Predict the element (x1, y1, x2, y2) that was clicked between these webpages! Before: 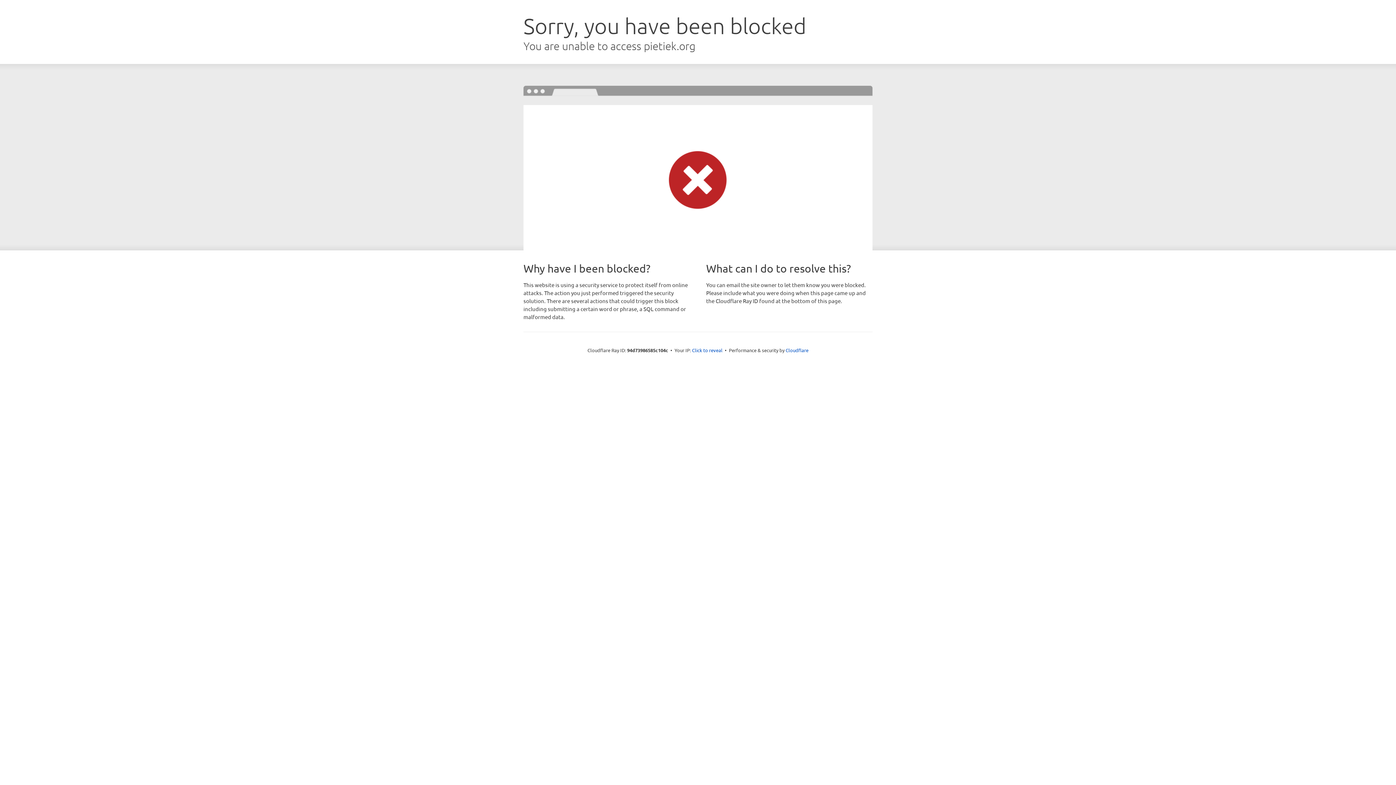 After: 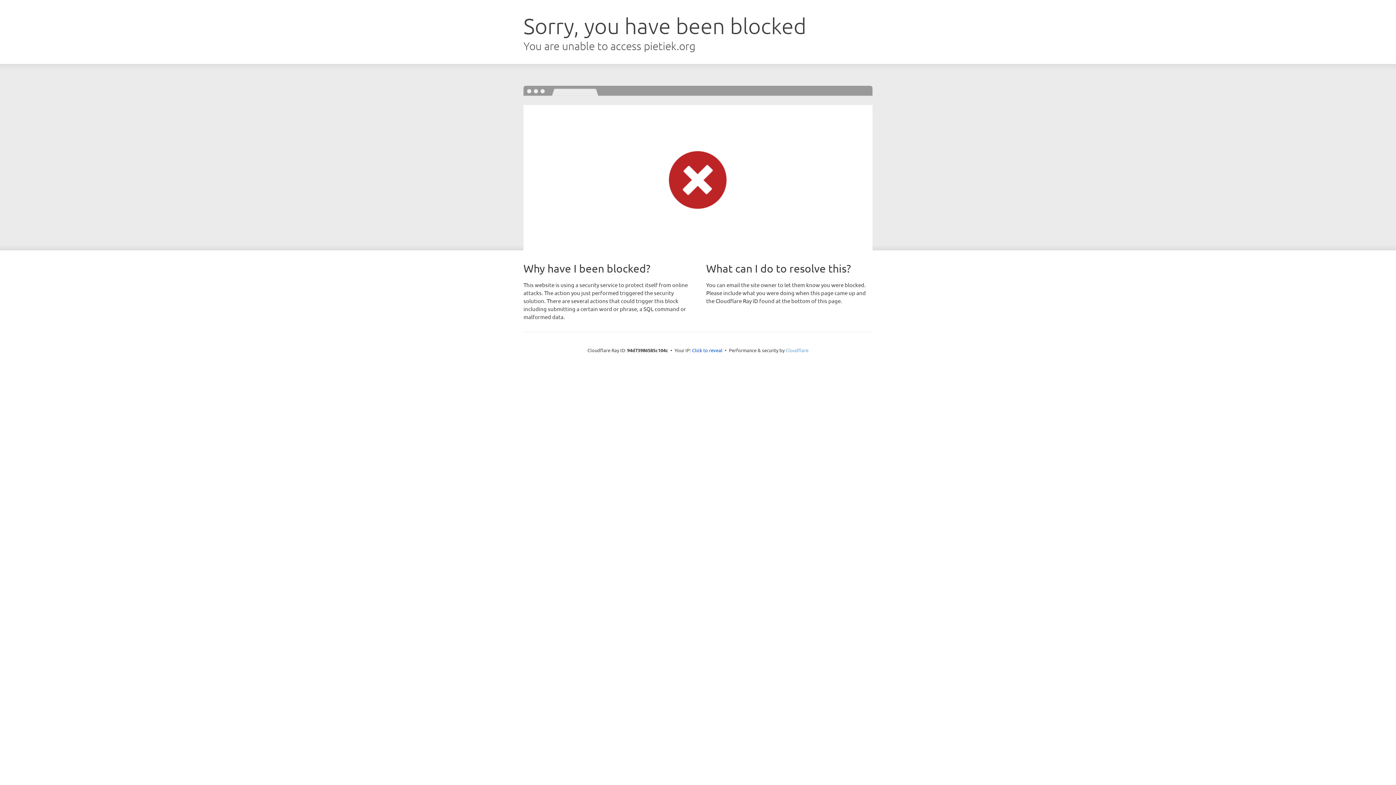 Action: bbox: (785, 347, 808, 353) label: Cloudflare